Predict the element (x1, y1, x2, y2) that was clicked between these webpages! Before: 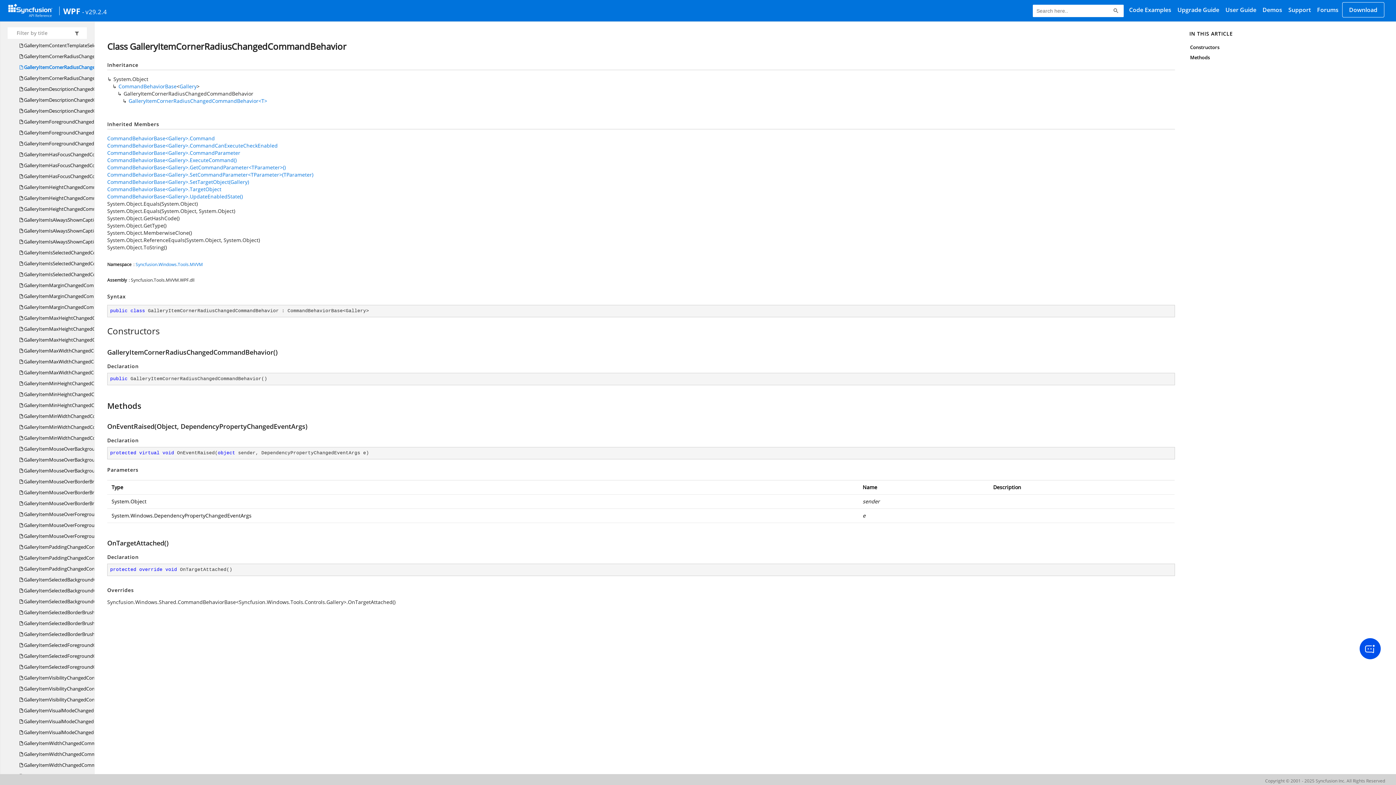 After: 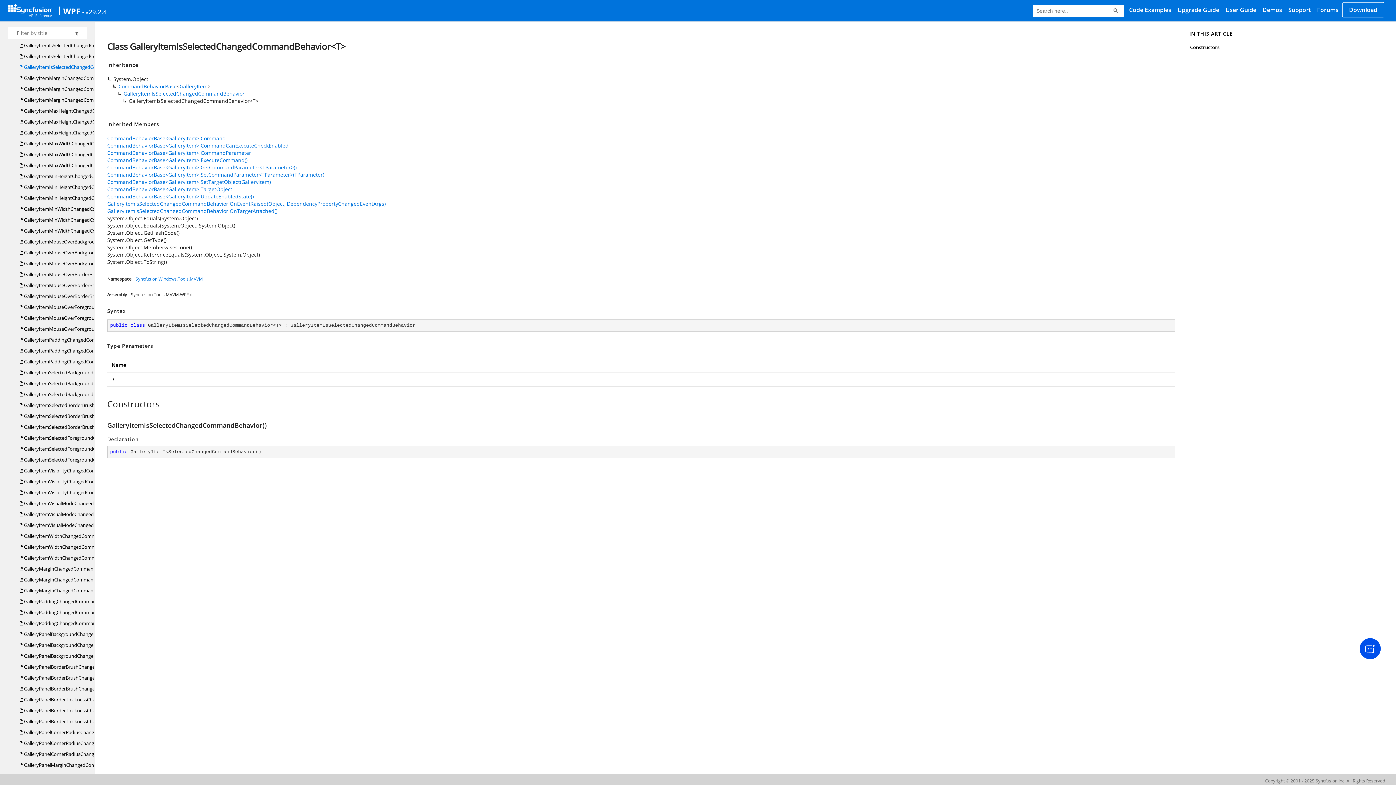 Action: bbox: (19, 269, 140, 280) label:  GalleryItemIsSelectedChangedCommandBehavior<T>